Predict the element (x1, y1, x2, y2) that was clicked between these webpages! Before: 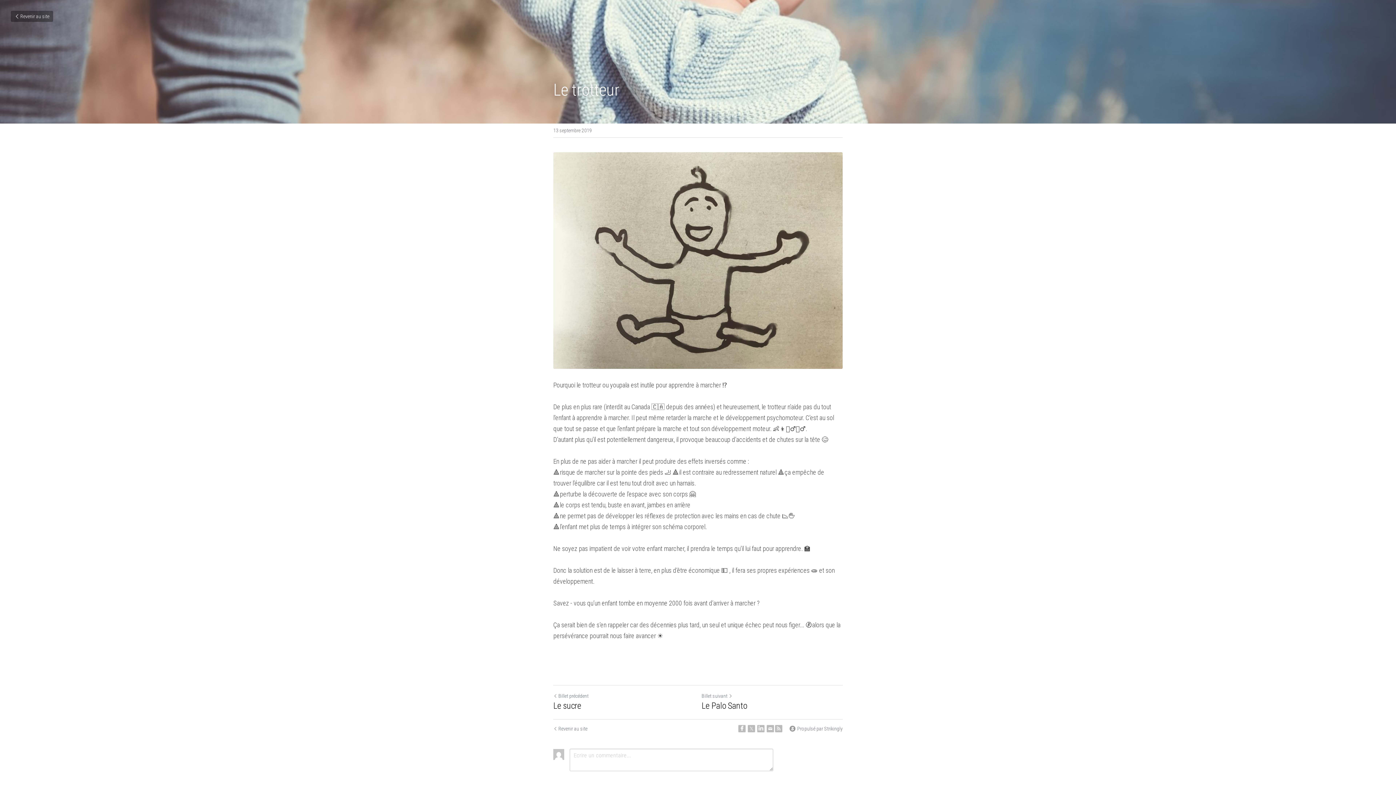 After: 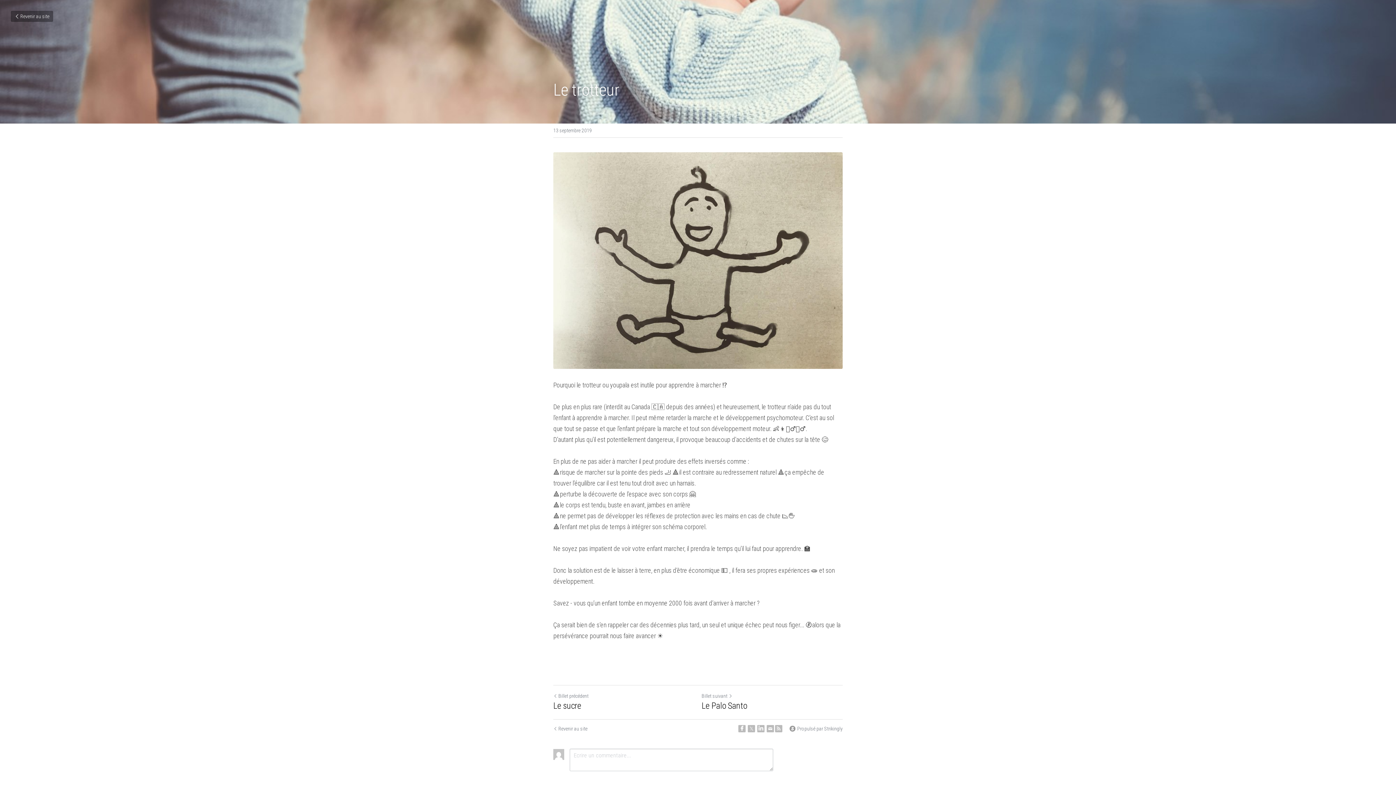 Action: label: Propulsé par Strikingly bbox: (789, 725, 842, 732)